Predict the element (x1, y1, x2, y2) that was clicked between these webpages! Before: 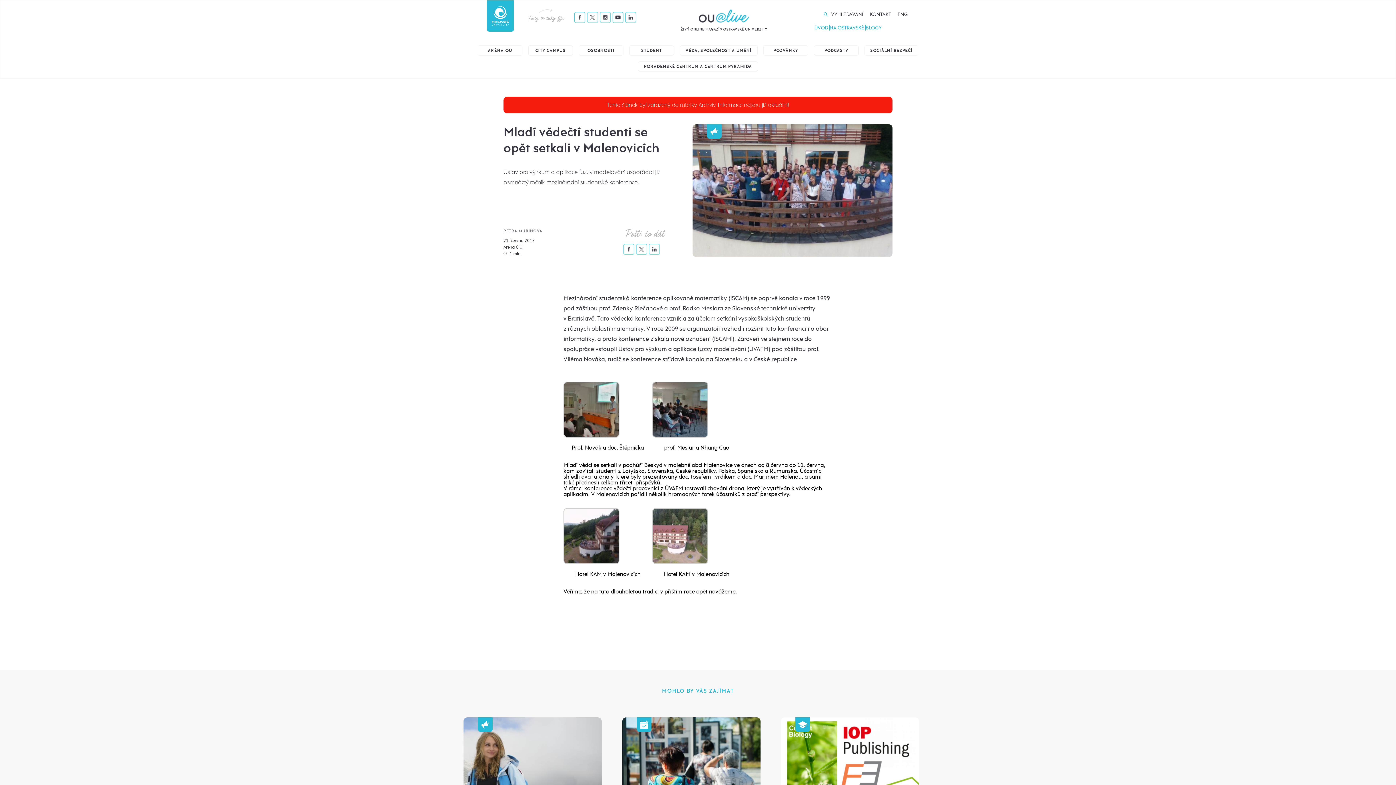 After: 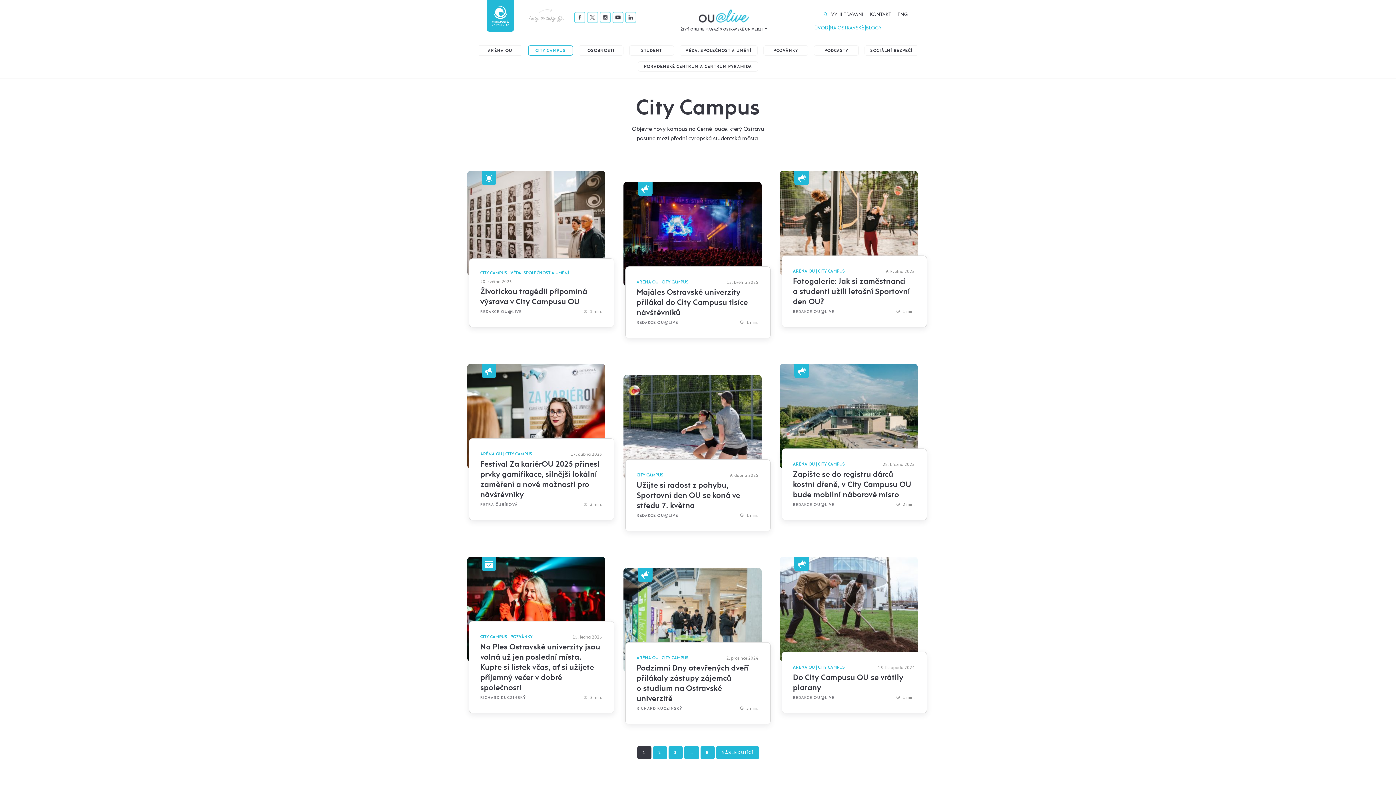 Action: label: CITY CAMPUS bbox: (528, 45, 572, 55)